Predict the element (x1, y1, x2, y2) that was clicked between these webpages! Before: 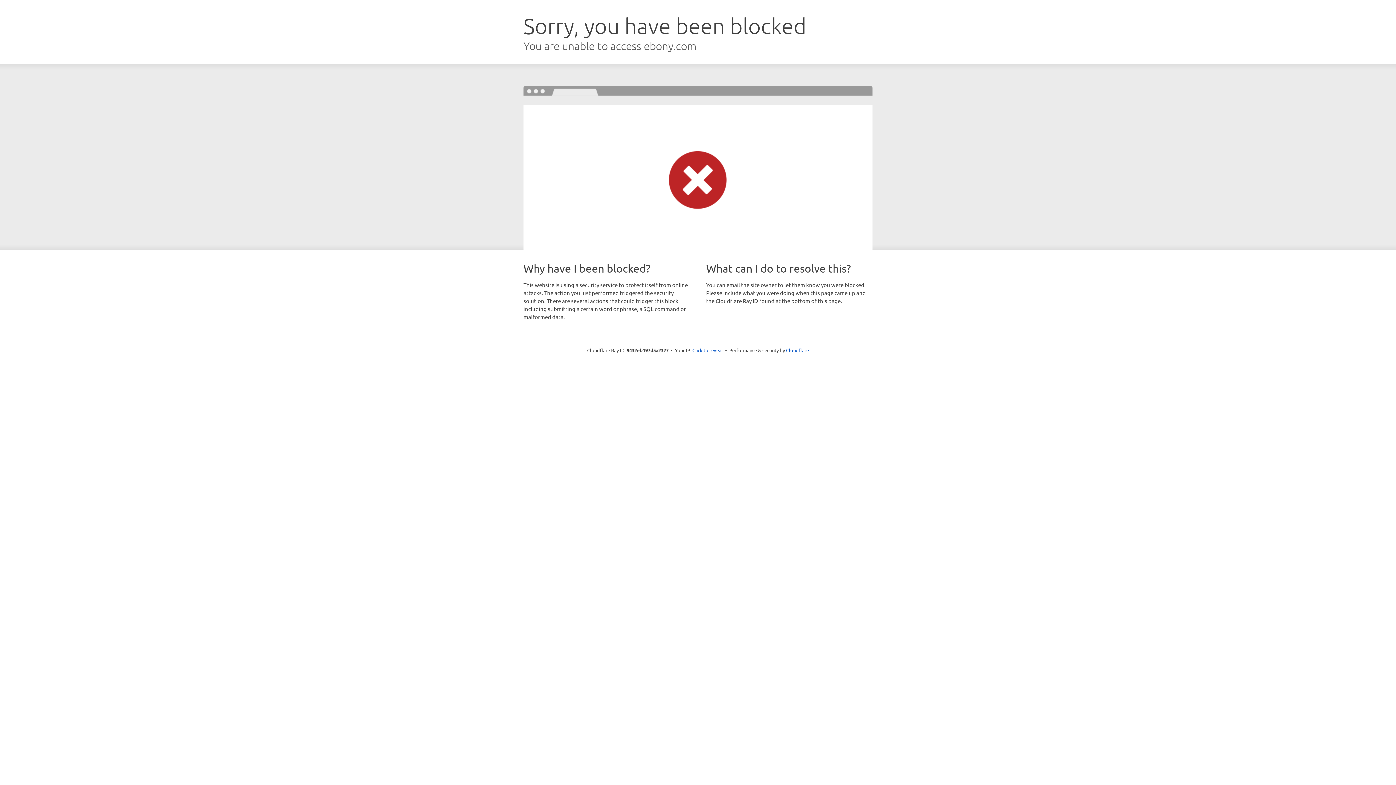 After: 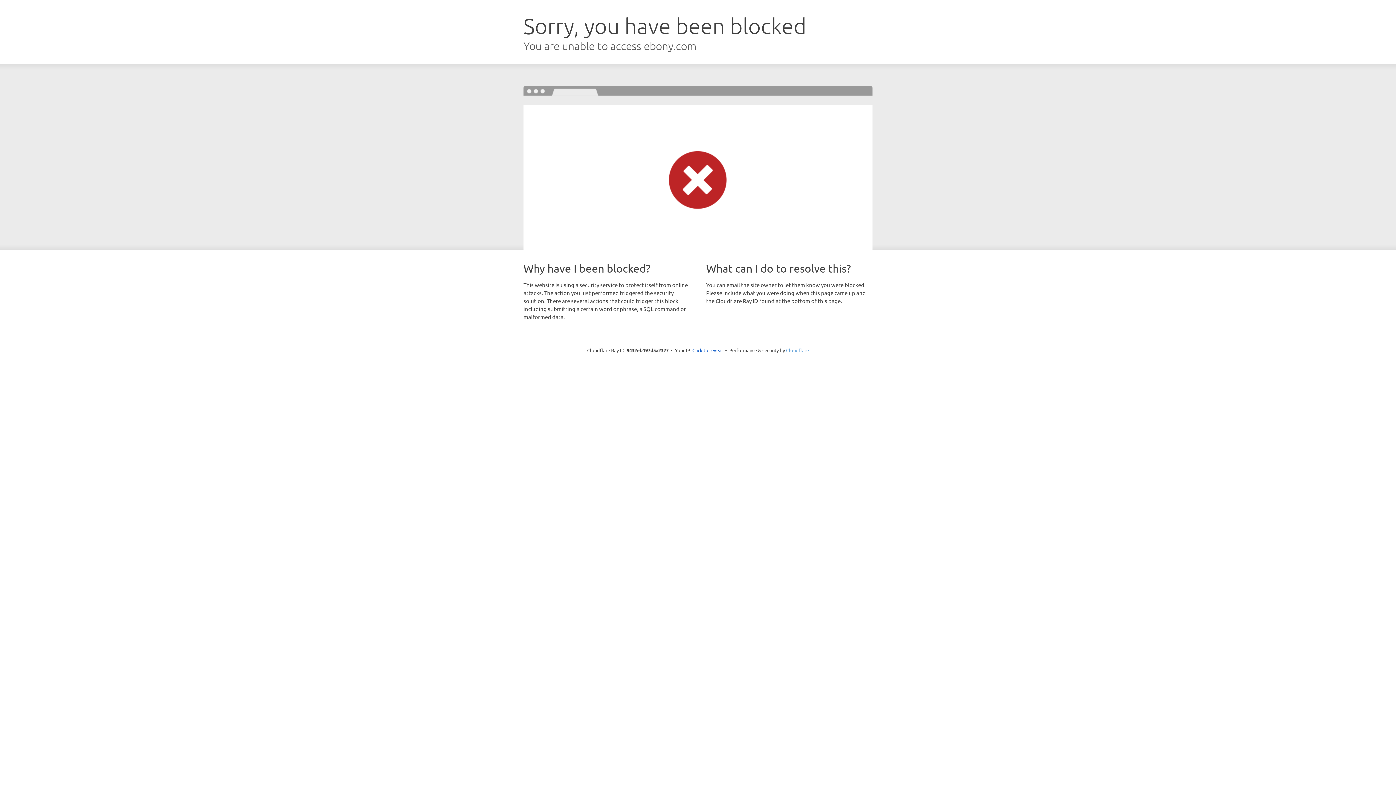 Action: bbox: (786, 347, 809, 353) label: Cloudflare